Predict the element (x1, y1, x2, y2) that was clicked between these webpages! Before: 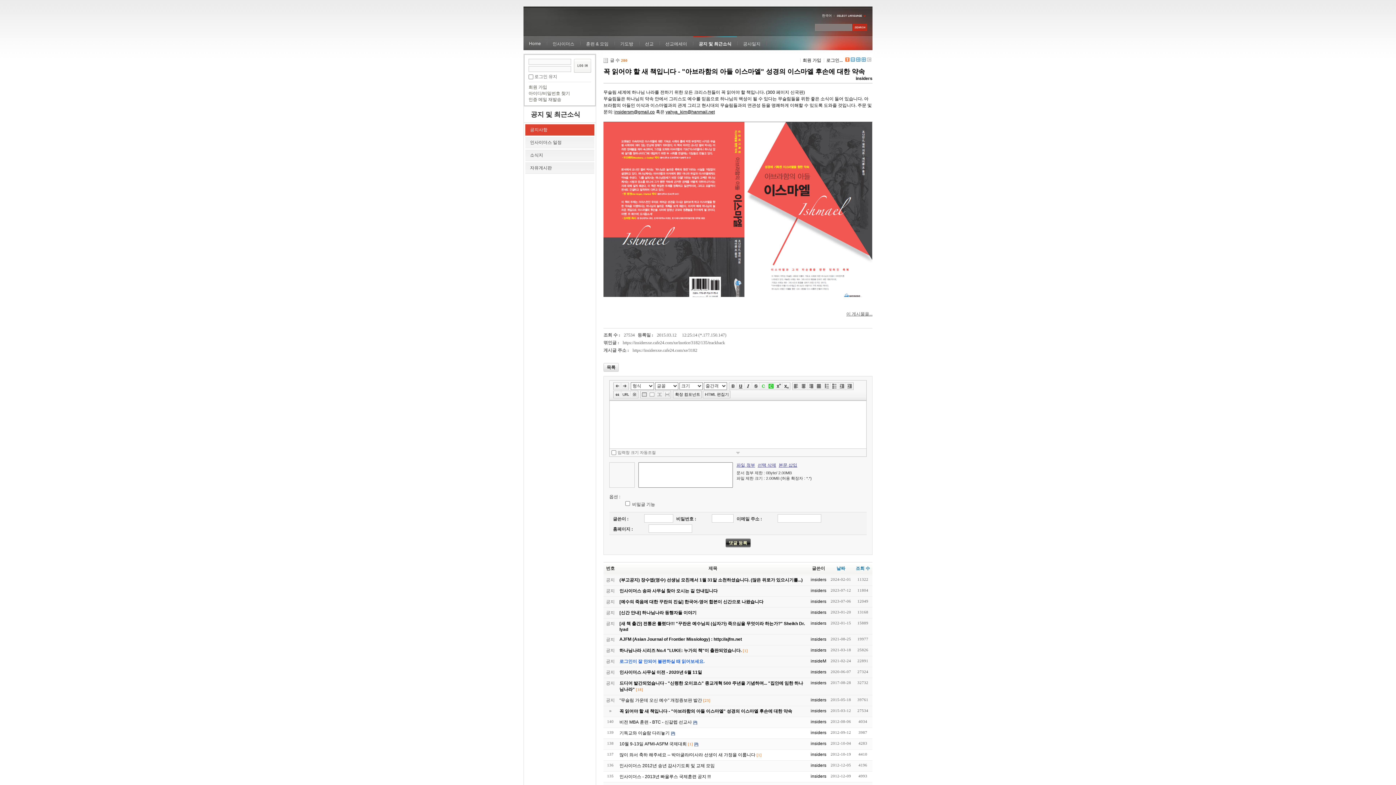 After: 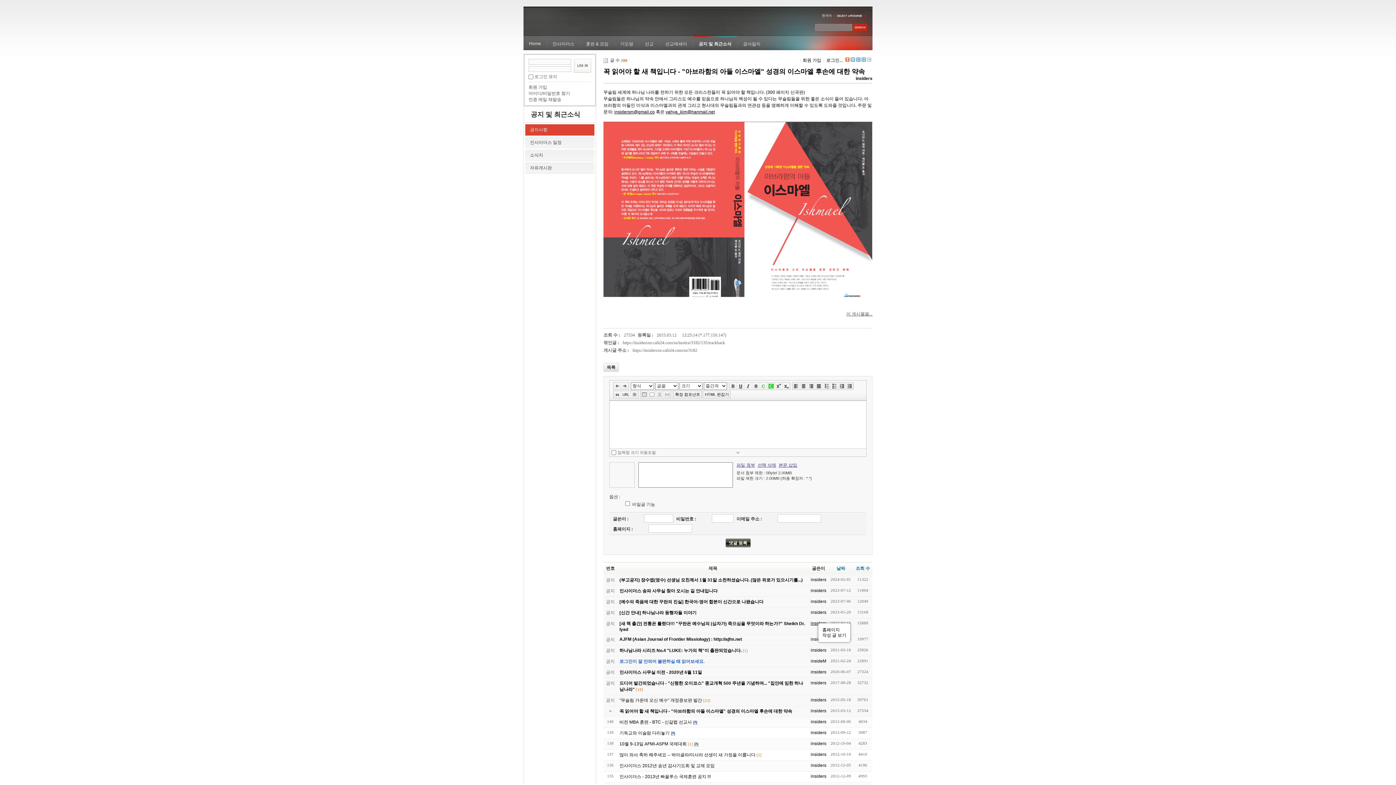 Action: bbox: (810, 621, 826, 626) label: insiders